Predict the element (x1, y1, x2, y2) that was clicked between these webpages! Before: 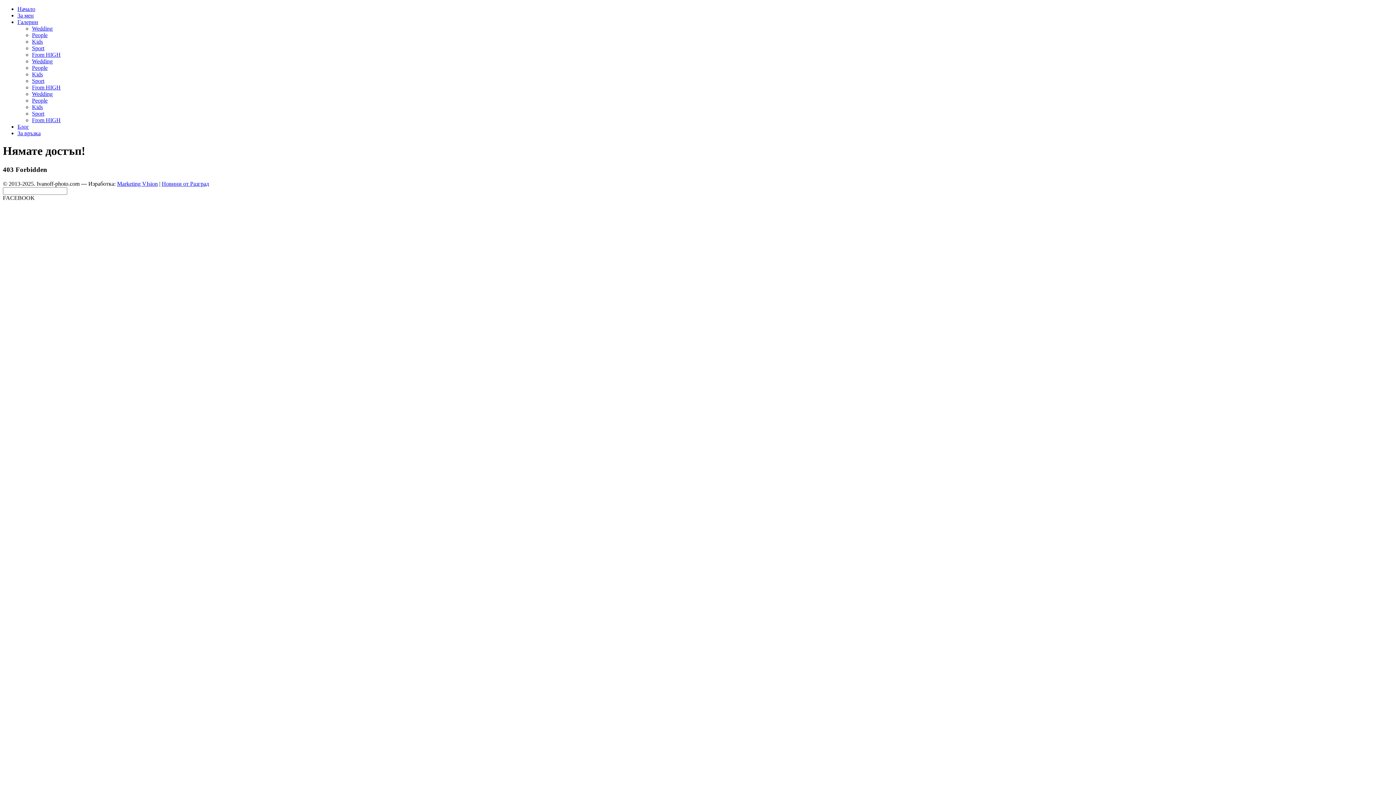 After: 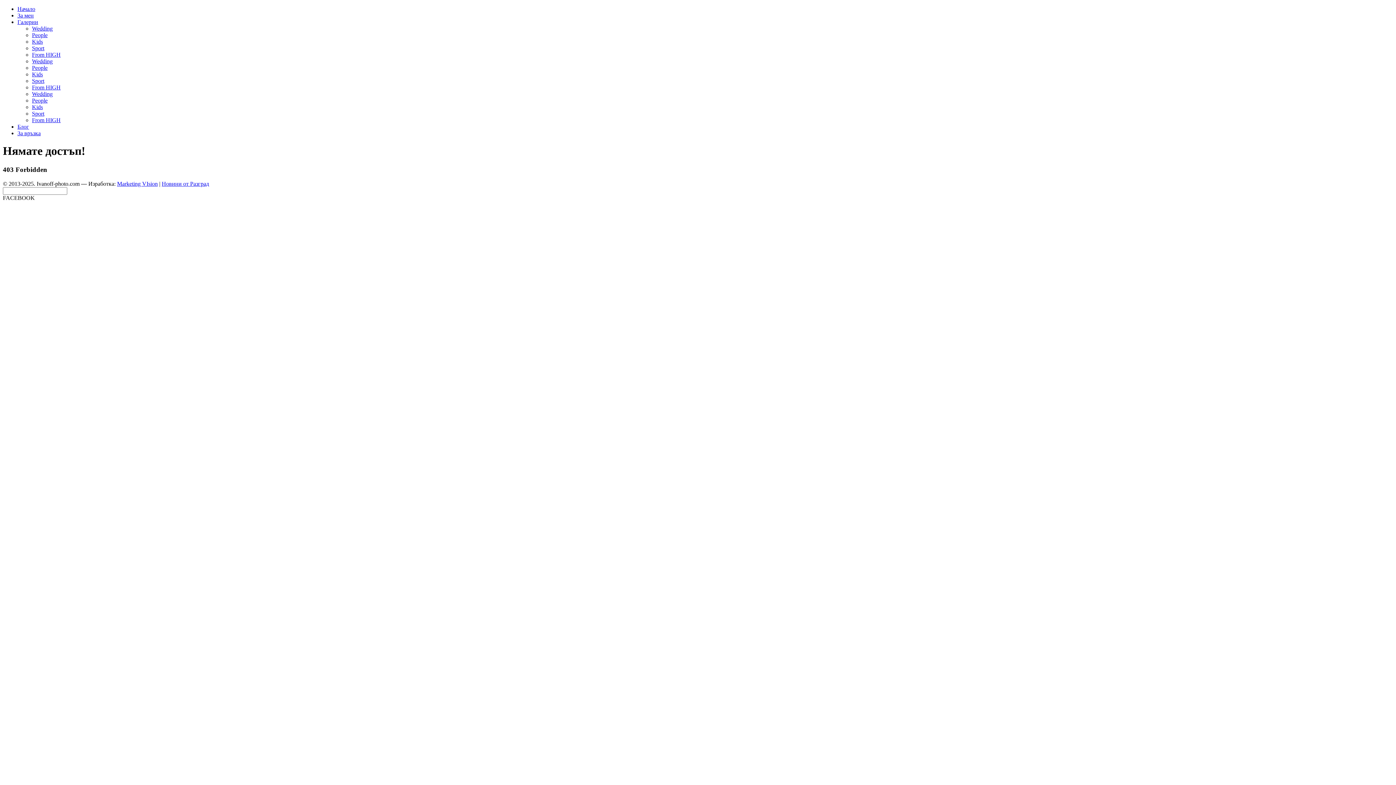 Action: label: Начало bbox: (17, 5, 35, 12)